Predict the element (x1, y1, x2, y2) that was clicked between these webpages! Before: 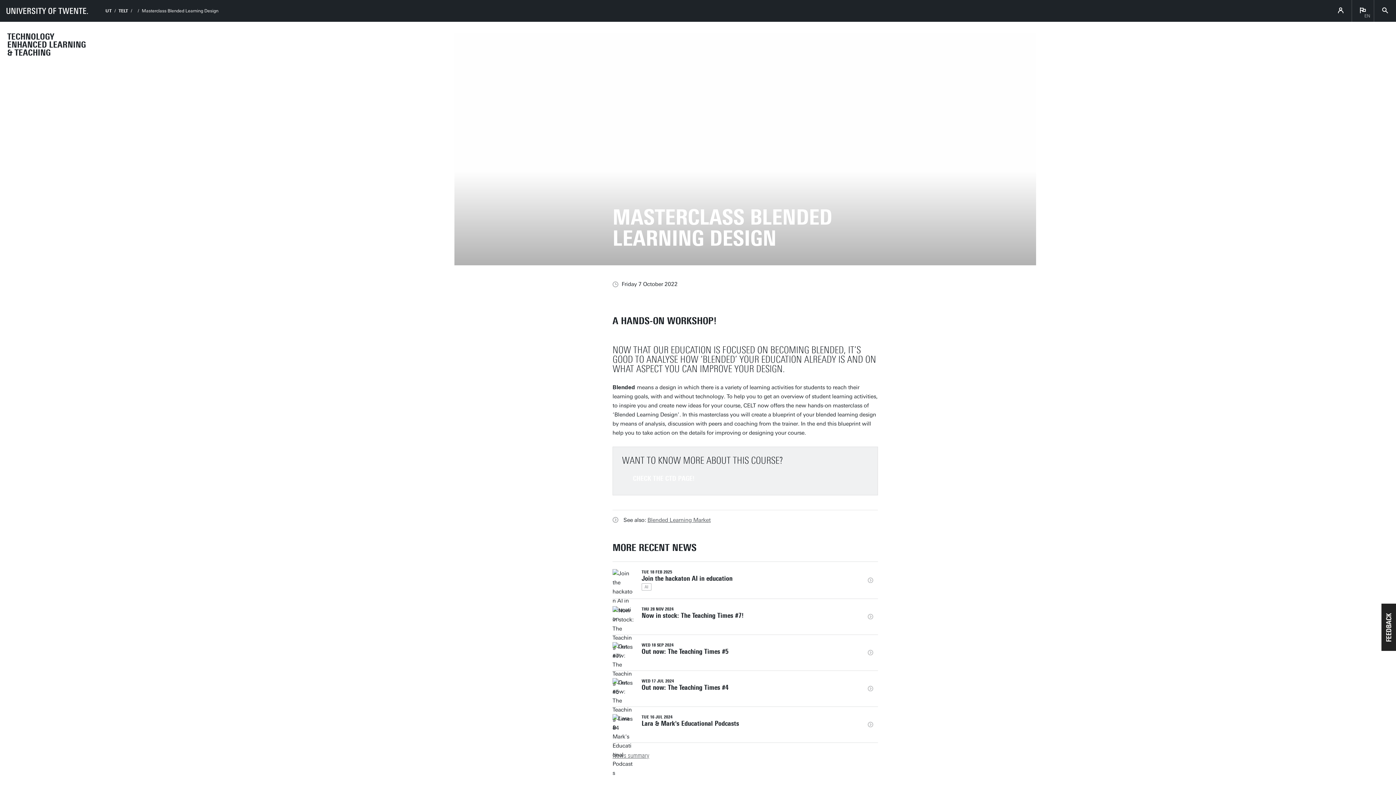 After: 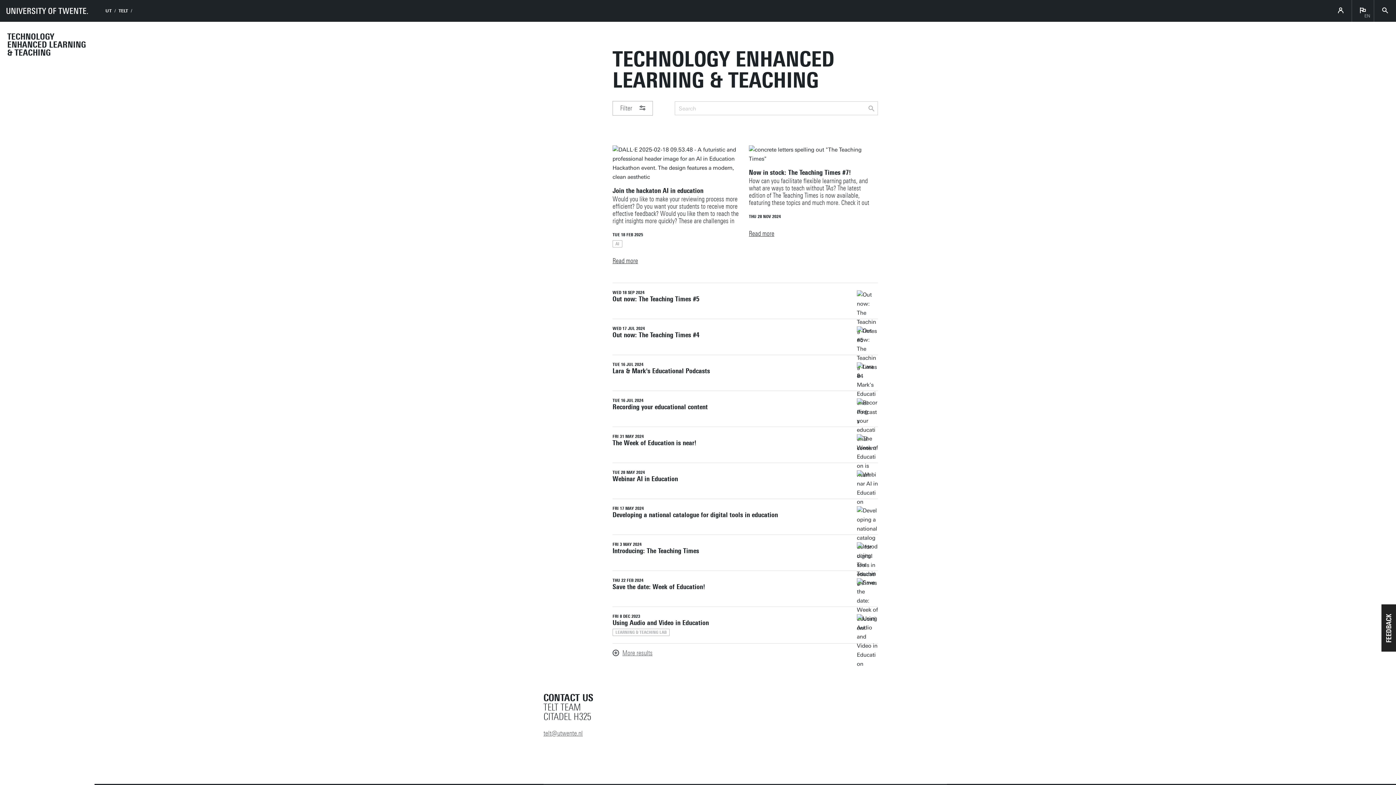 Action: bbox: (612, 743, 878, 759) label: News summary